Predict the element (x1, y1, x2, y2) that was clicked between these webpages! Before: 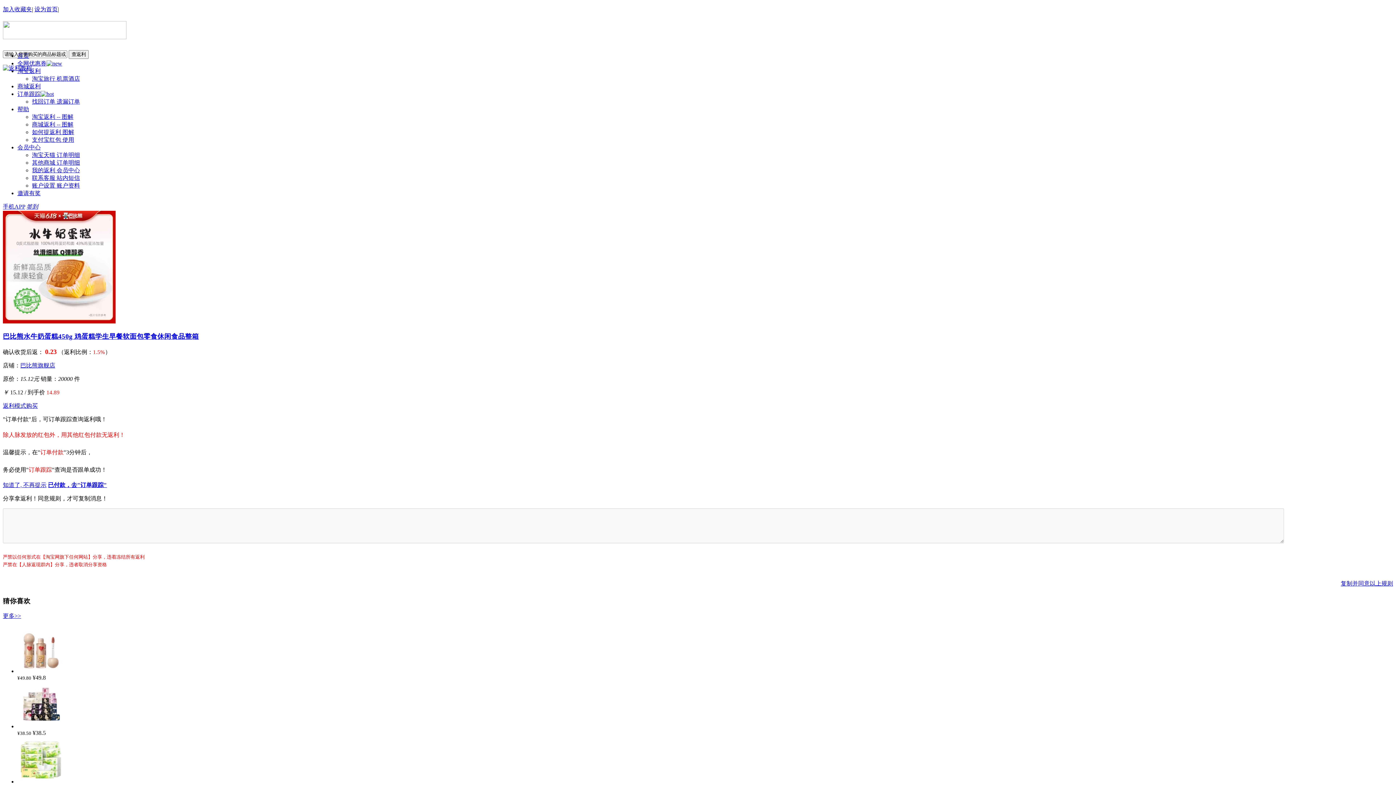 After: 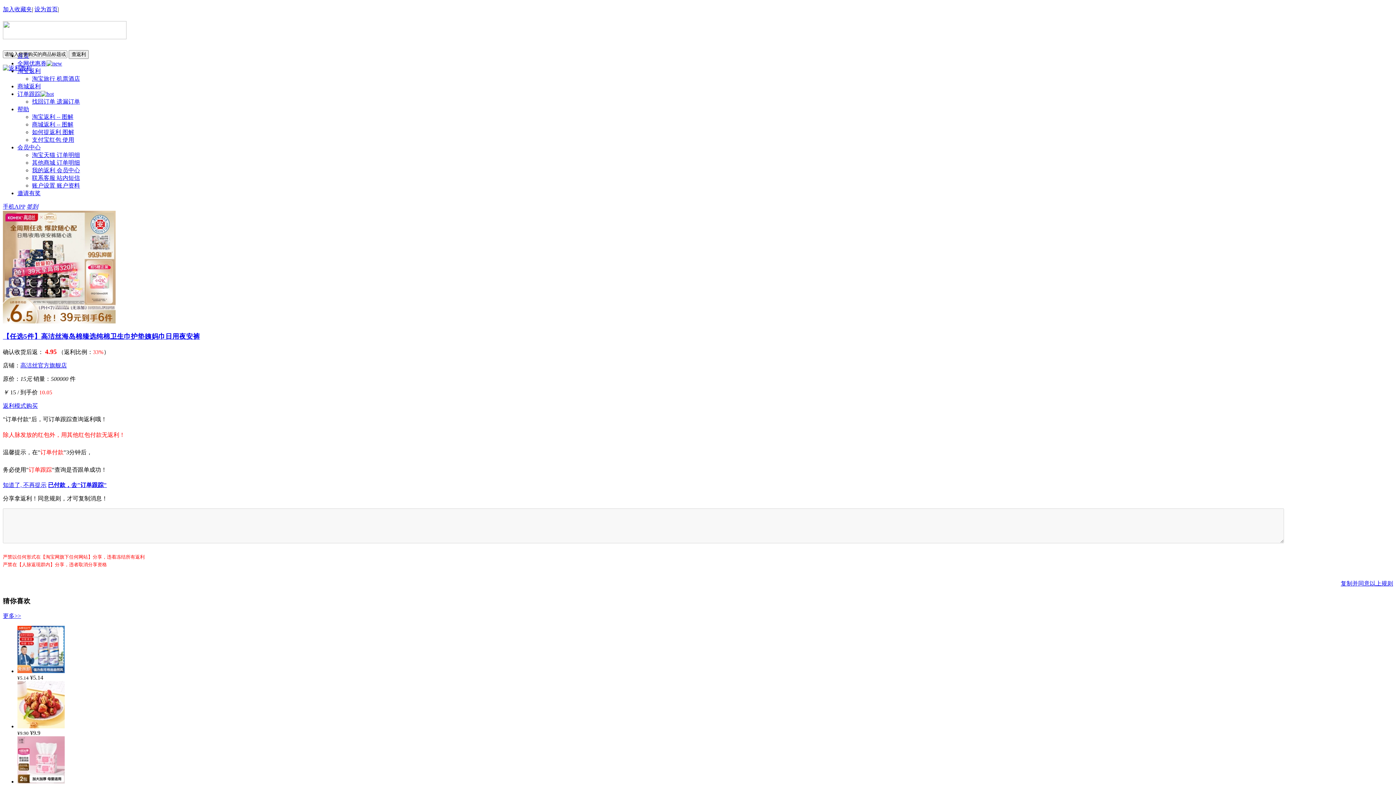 Action: bbox: (17, 723, 64, 729)